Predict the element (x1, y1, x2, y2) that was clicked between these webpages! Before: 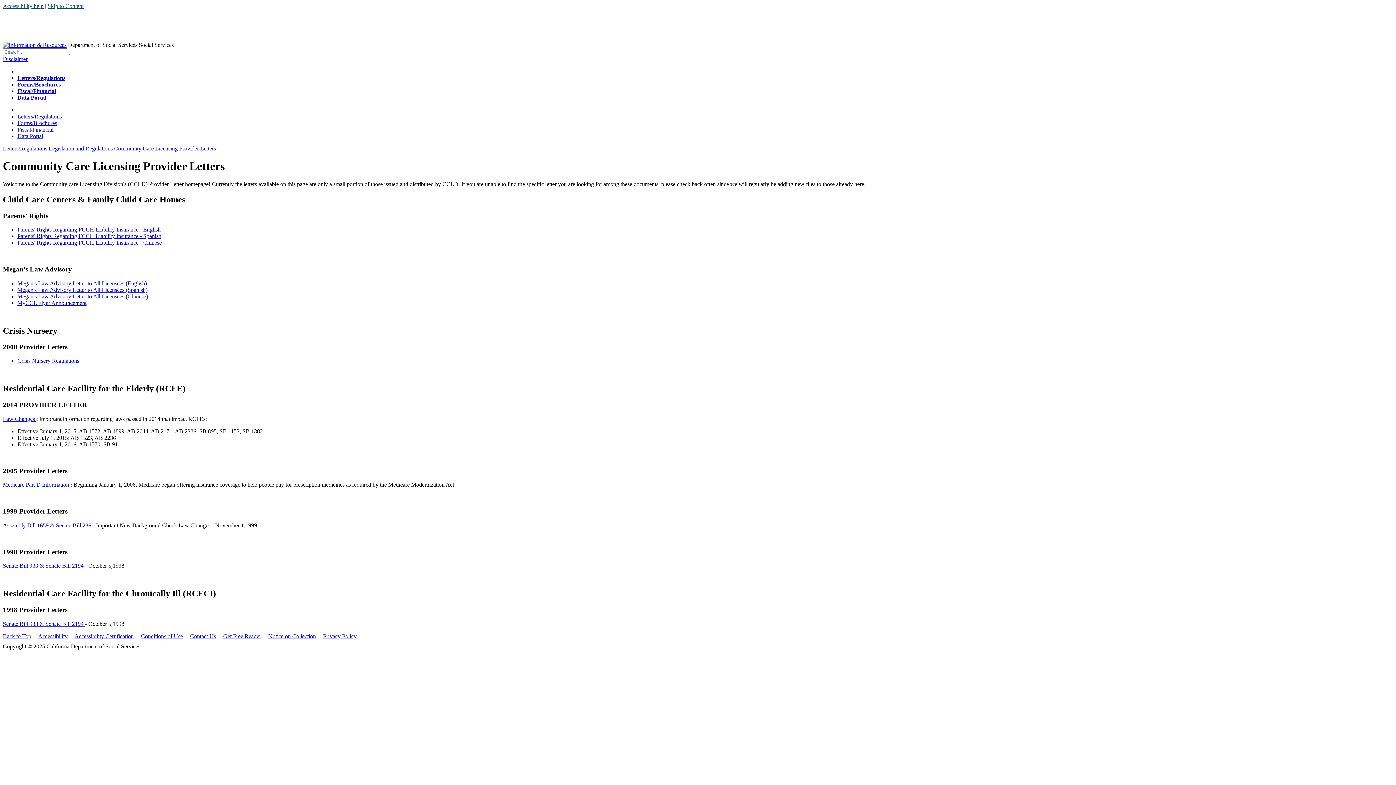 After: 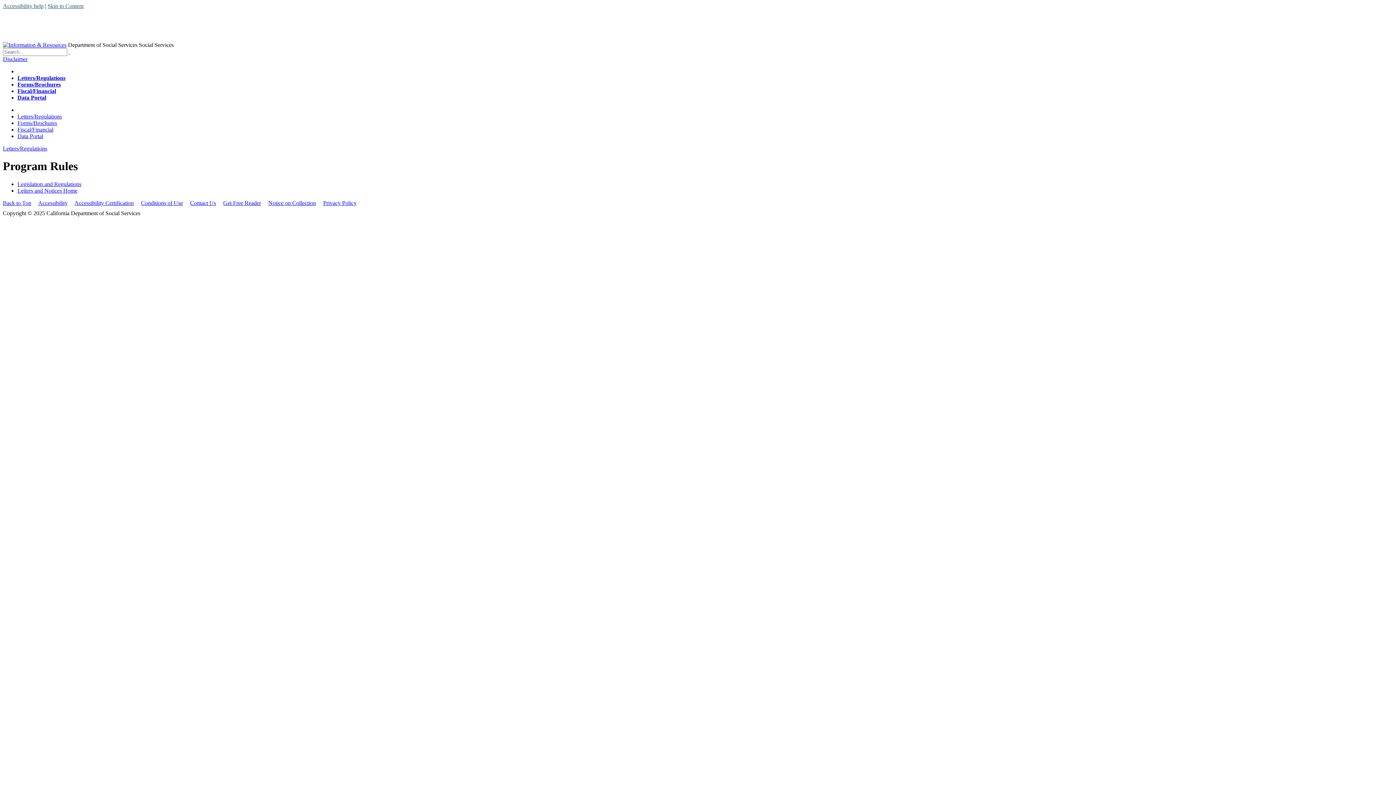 Action: label: Letters/Regulations bbox: (2, 145, 47, 151)